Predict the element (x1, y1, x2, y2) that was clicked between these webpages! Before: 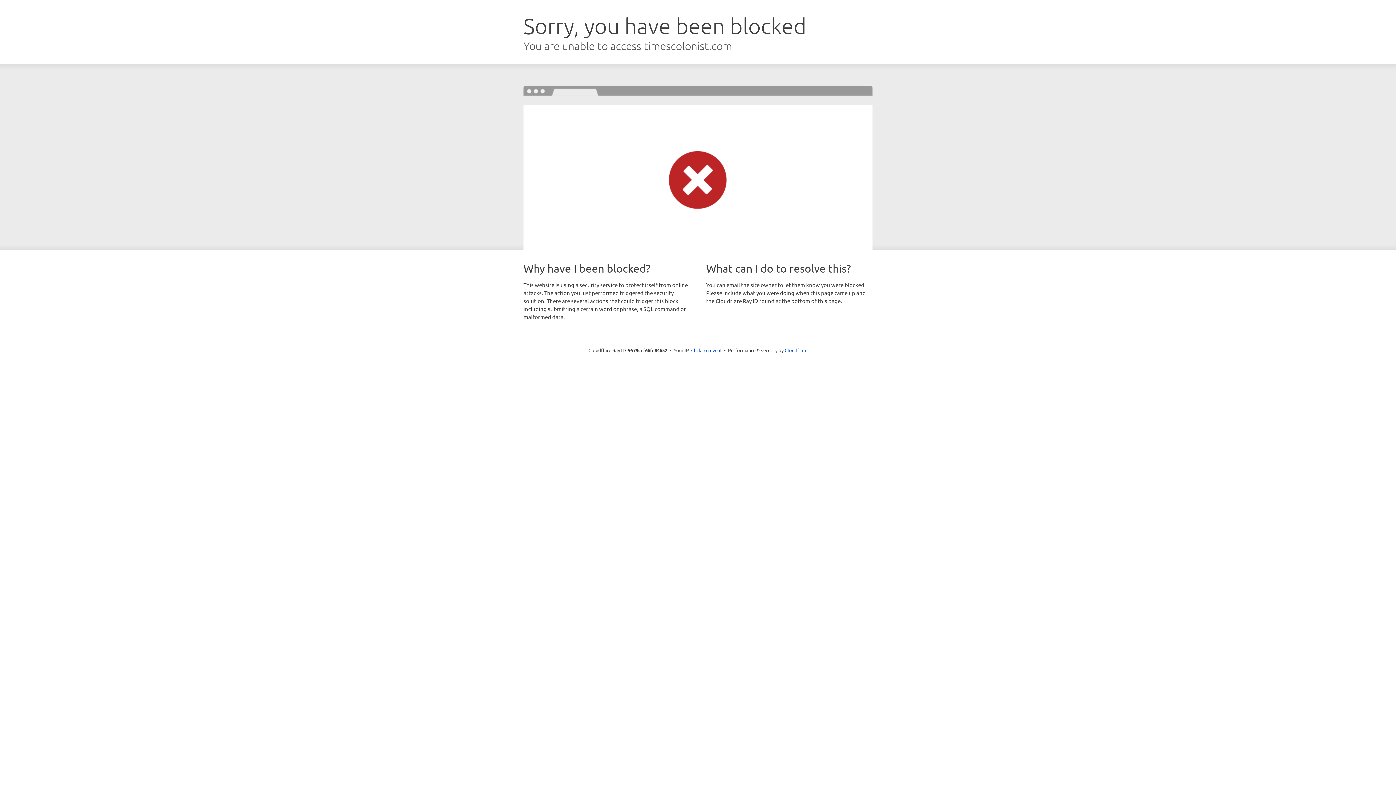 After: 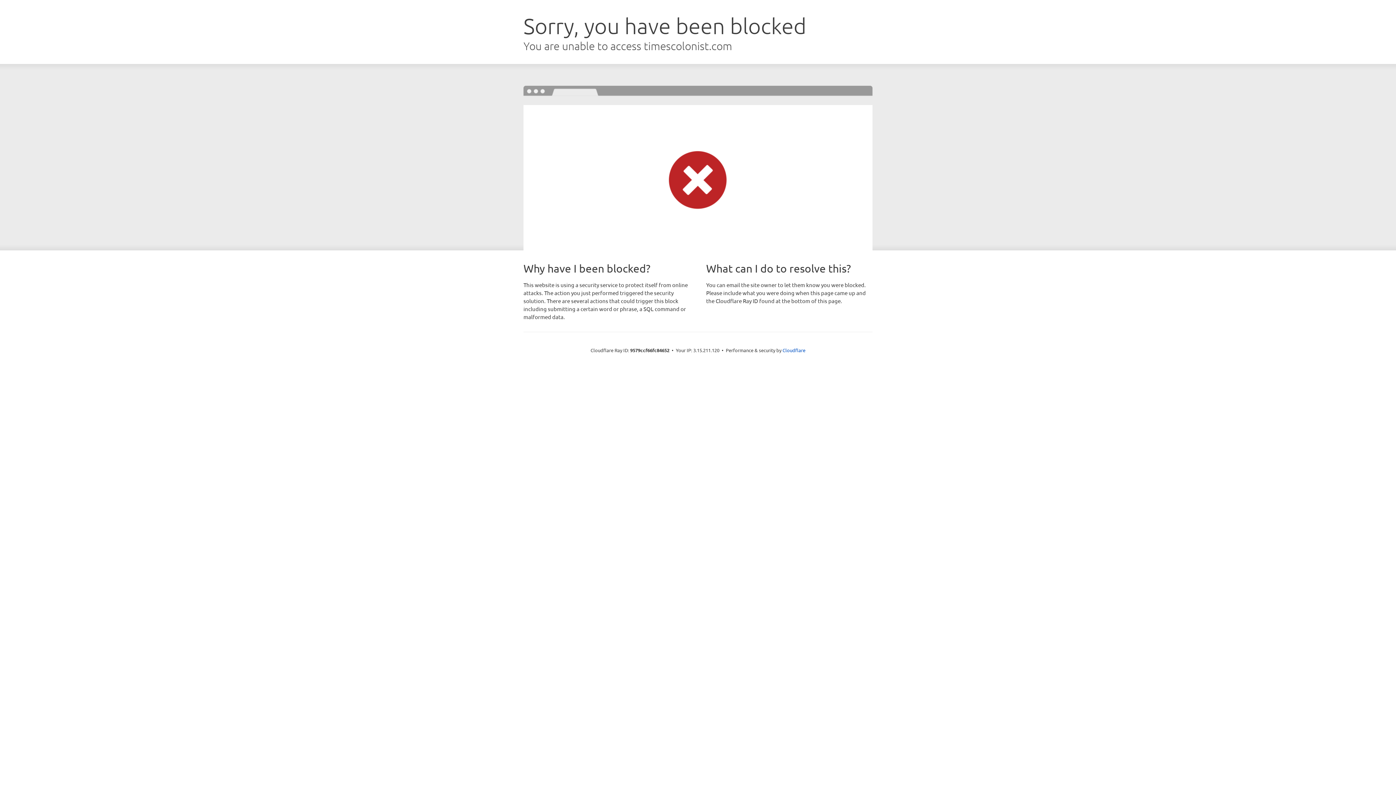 Action: bbox: (691, 346, 721, 353) label: Click to reveal